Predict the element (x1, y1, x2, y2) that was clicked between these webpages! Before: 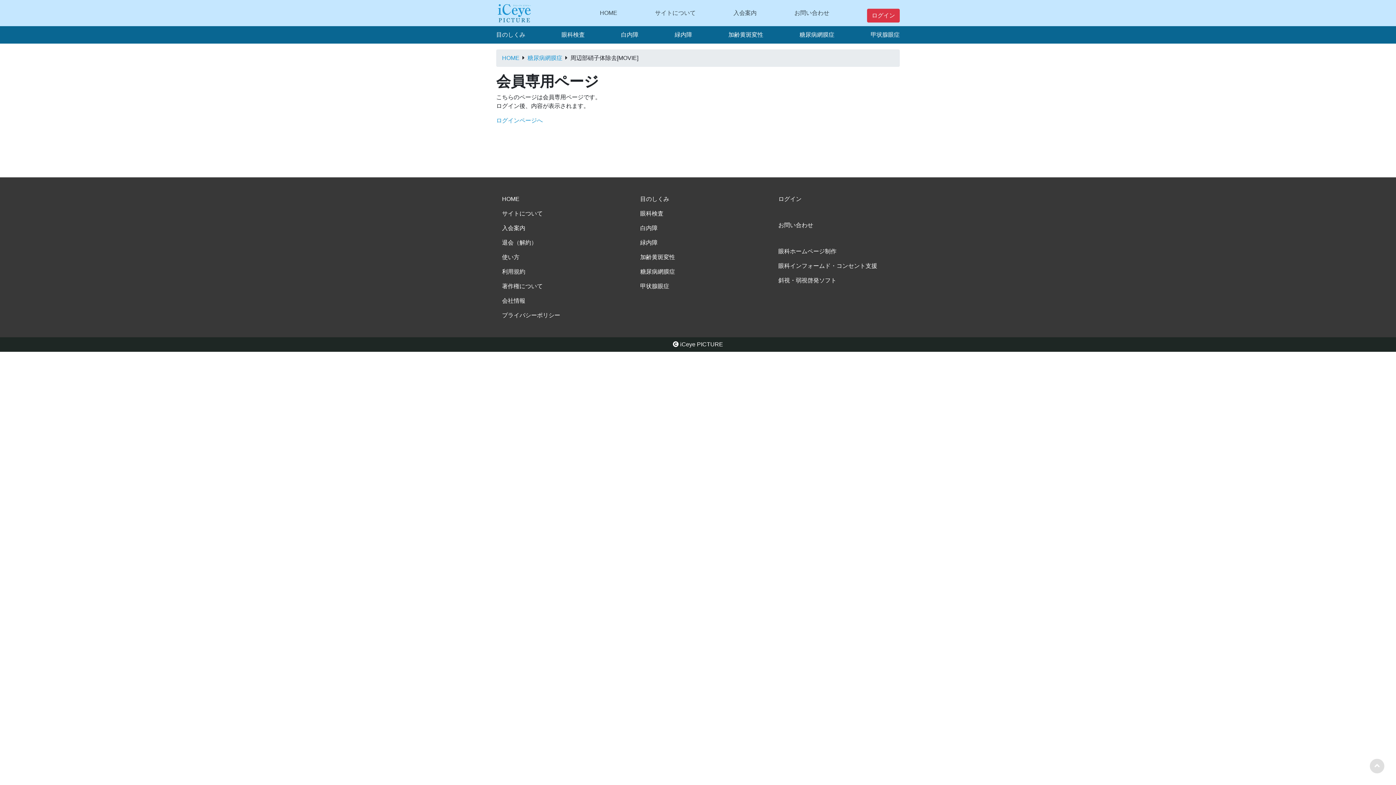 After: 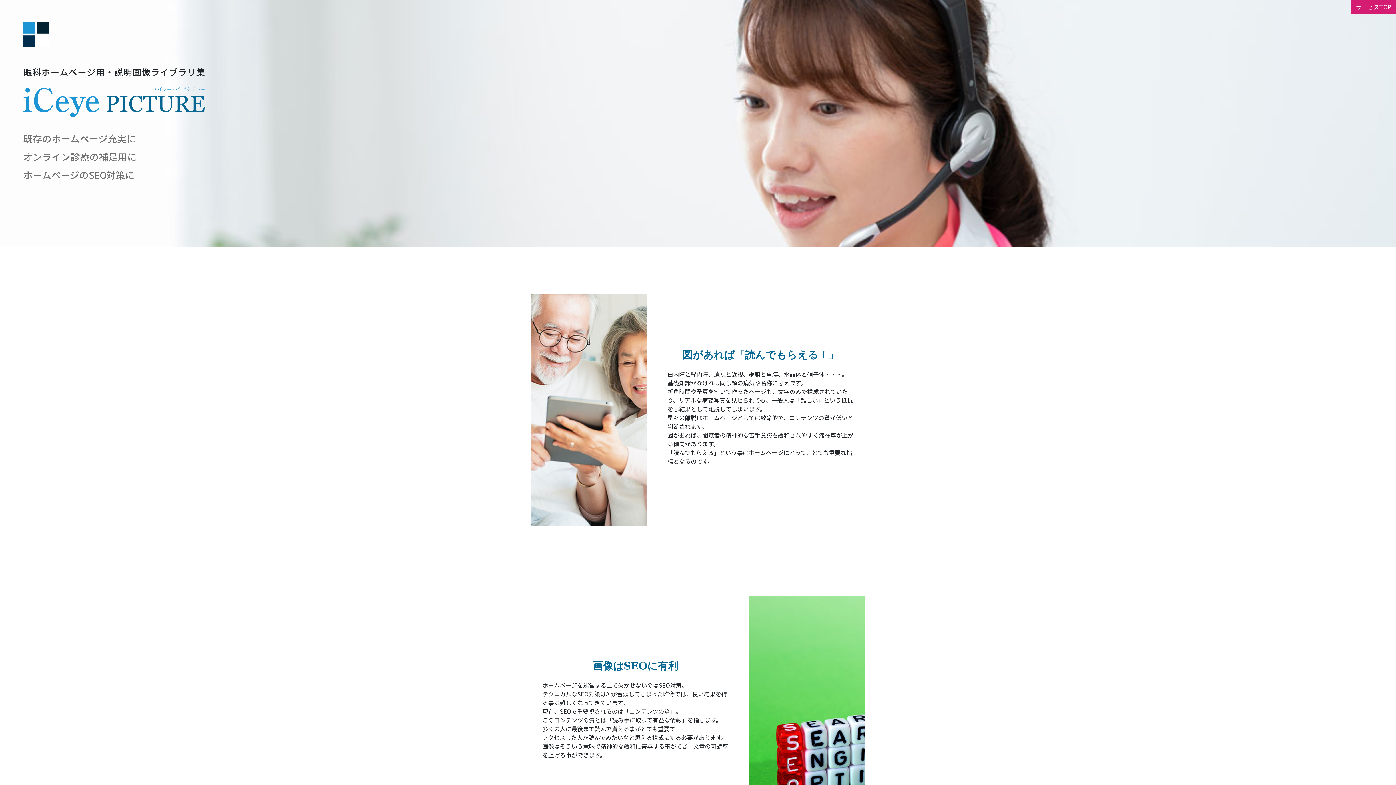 Action: bbox: (655, 9, 695, 16) label: サイトについて